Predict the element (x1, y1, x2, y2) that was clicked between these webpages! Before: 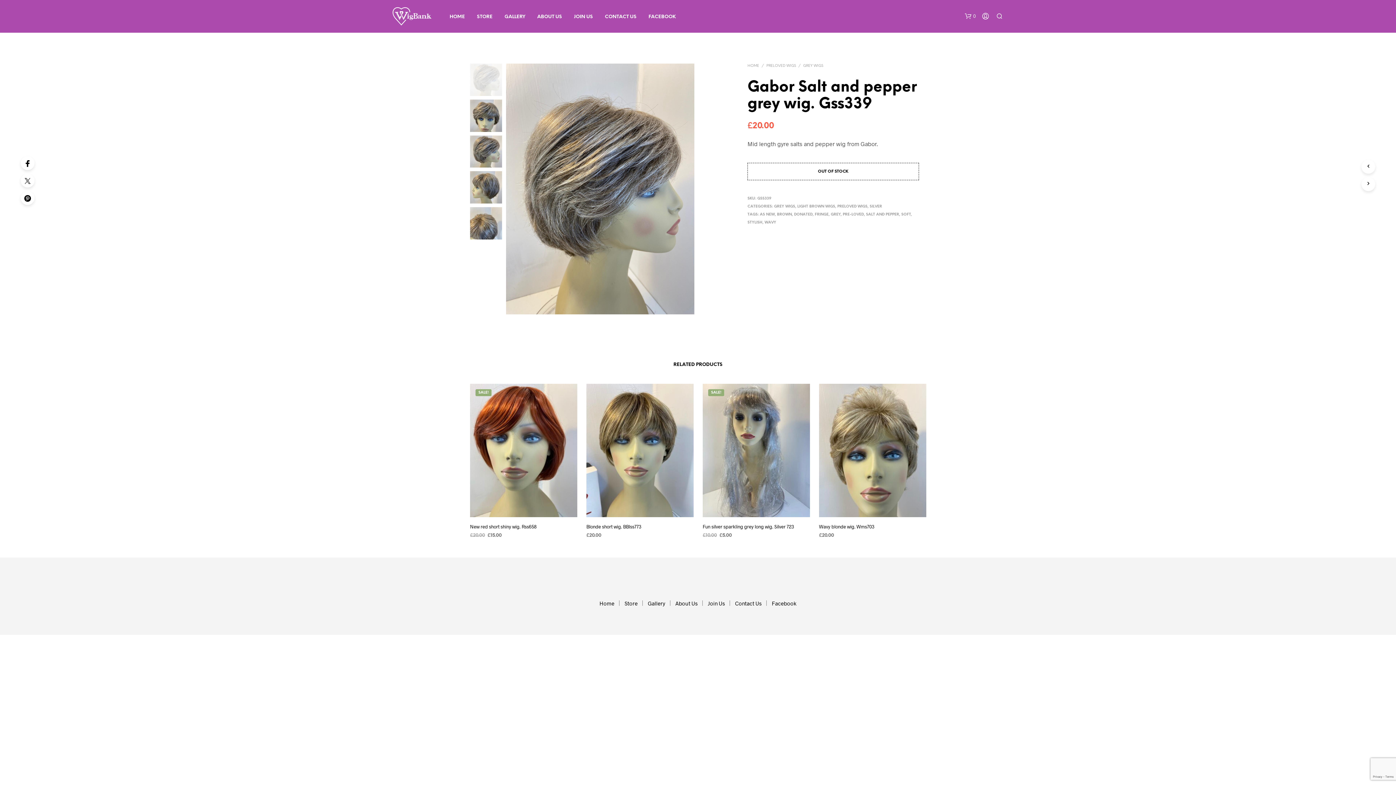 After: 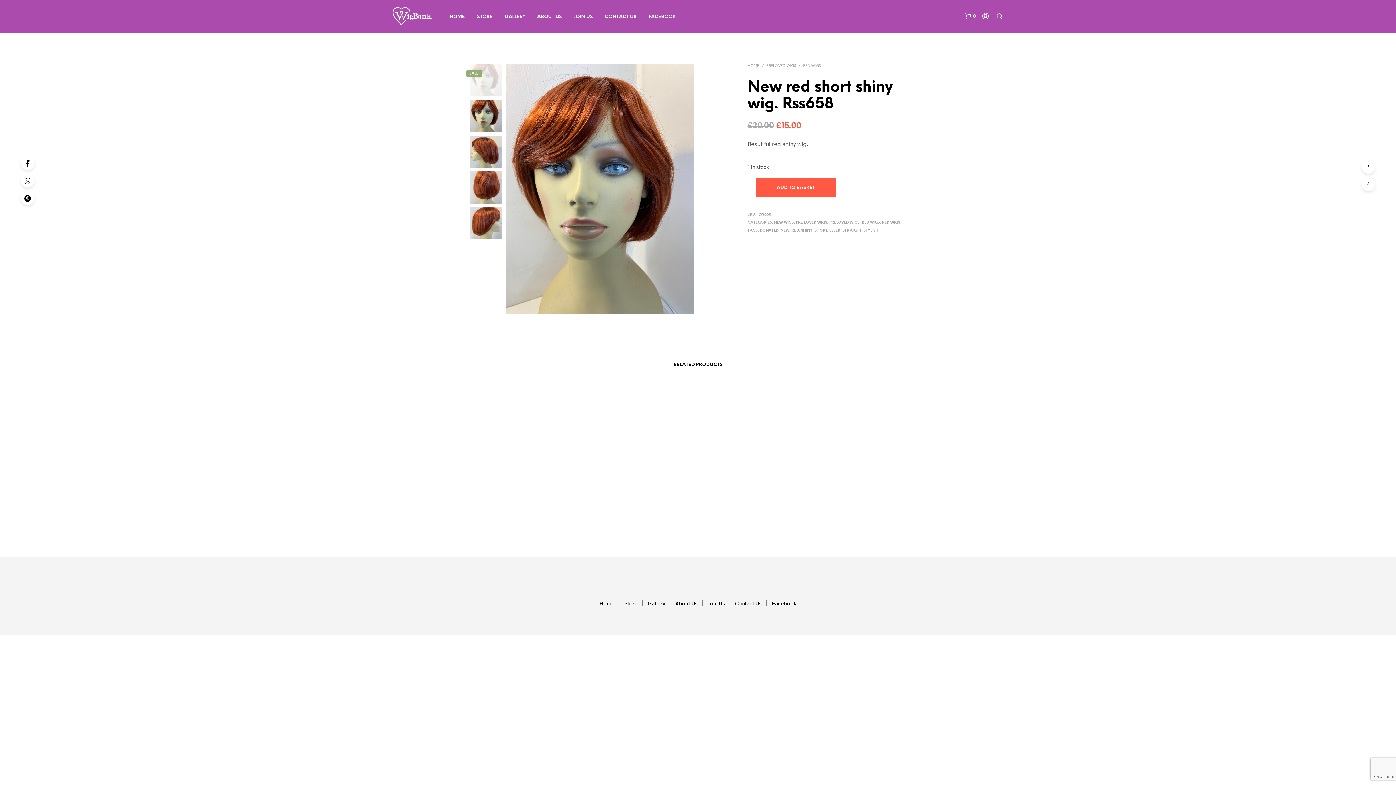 Action: label: New red short shiny wig. Rss658 bbox: (470, 523, 536, 530)